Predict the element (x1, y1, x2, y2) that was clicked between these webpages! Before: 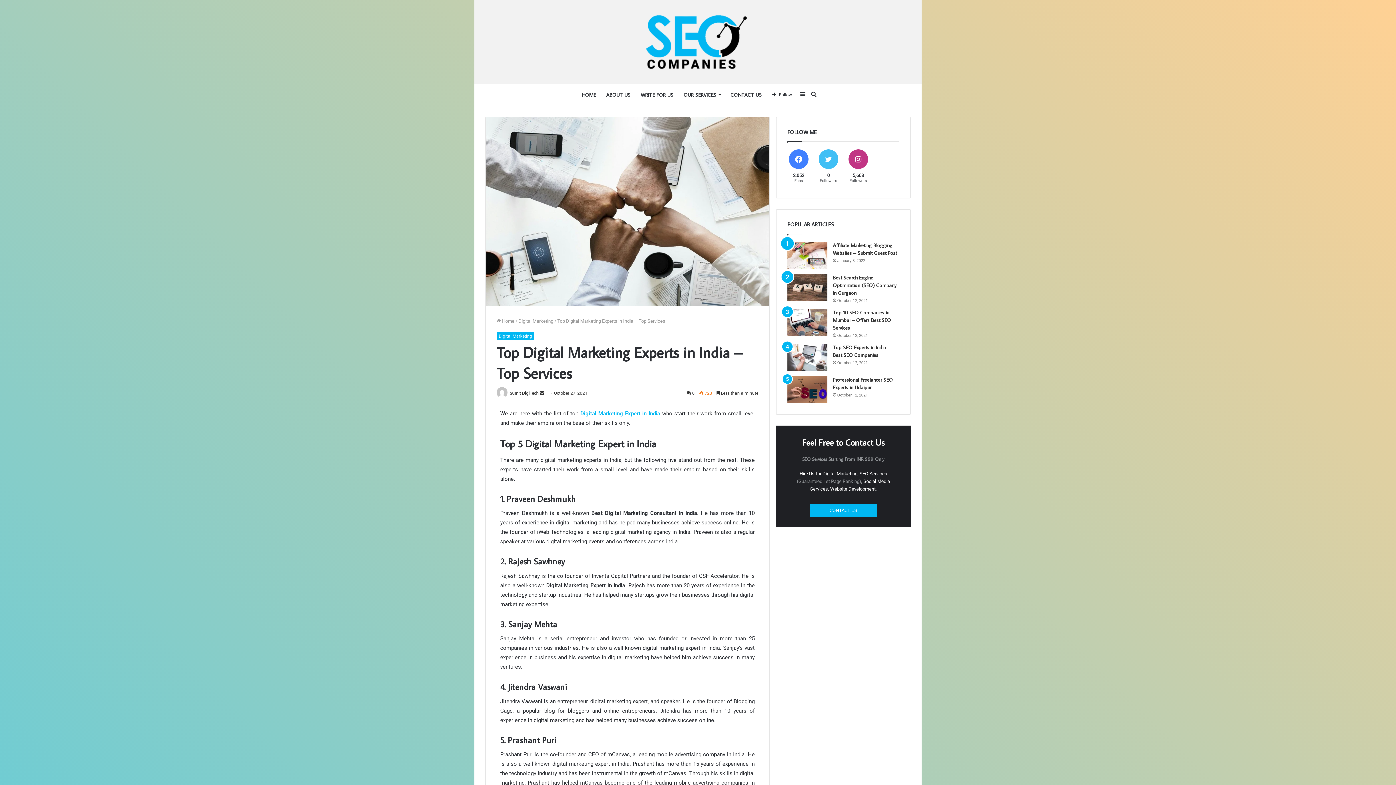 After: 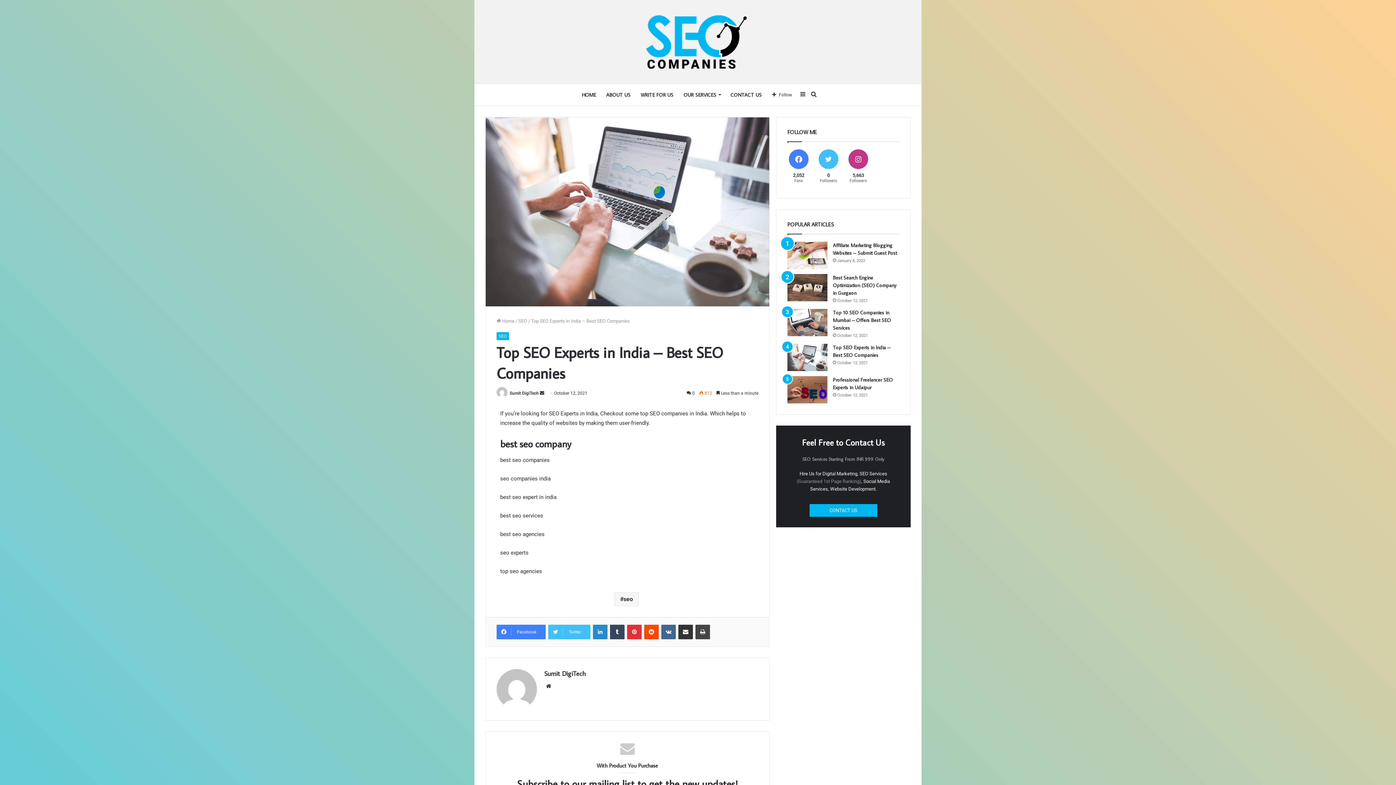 Action: label: Top SEO Experts in India – Best SEO Companies bbox: (787, 344, 827, 371)